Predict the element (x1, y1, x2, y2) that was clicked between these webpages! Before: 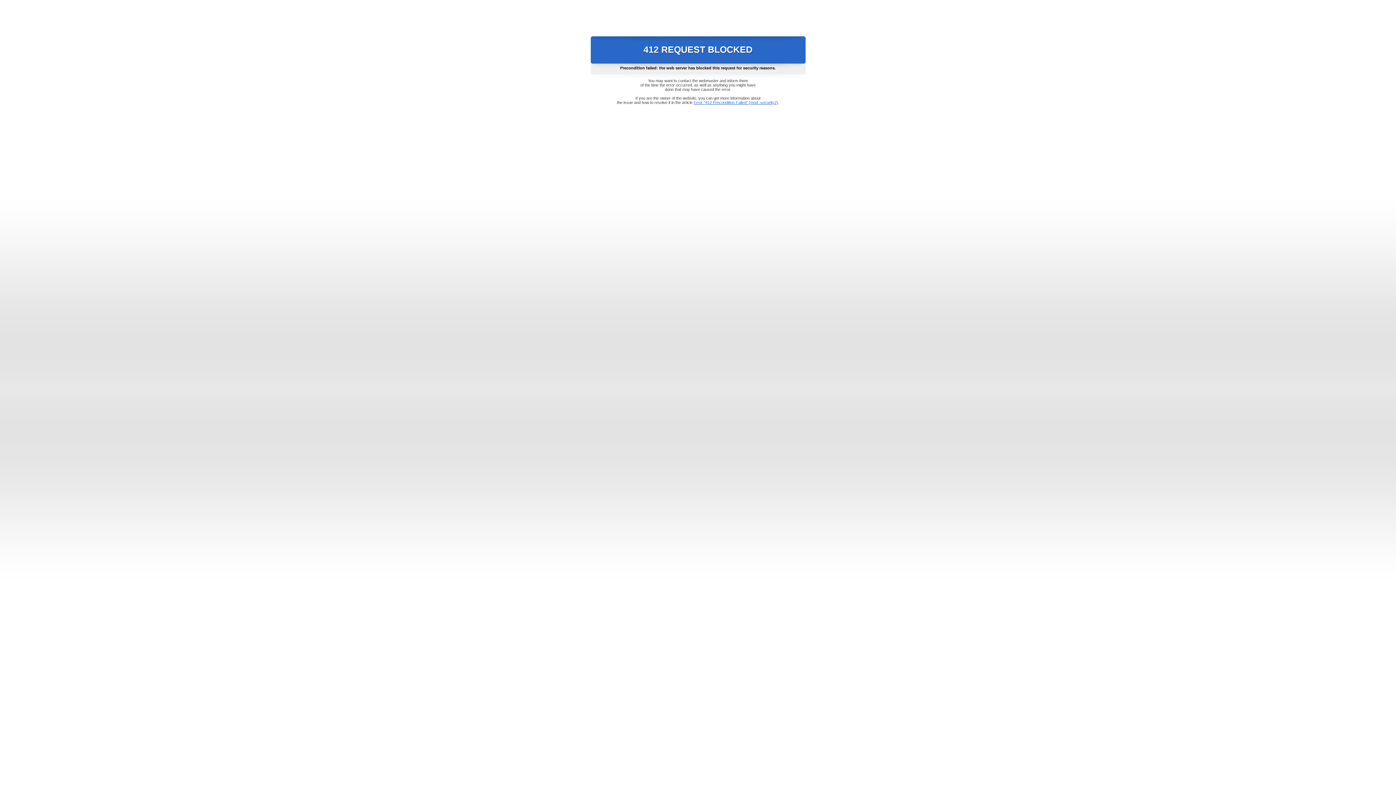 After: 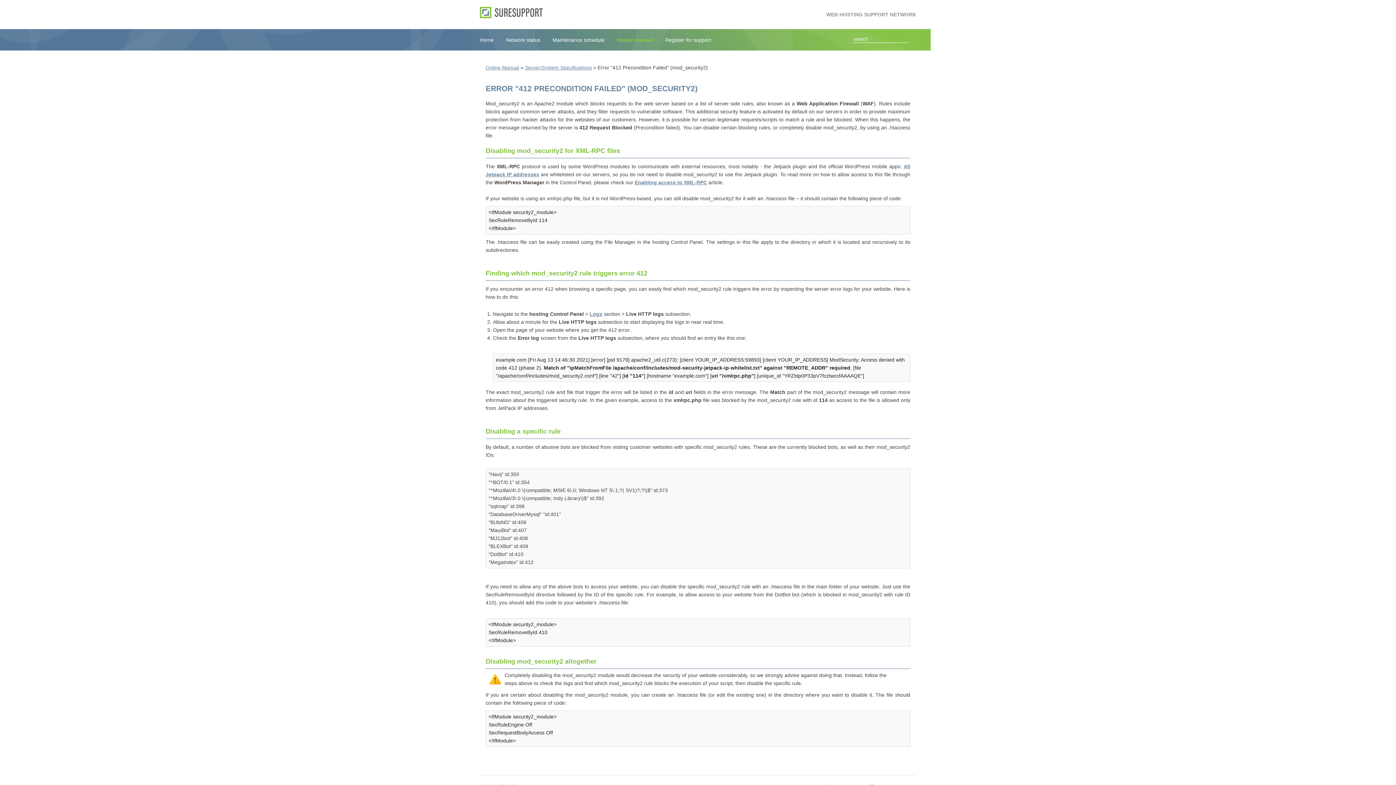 Action: label: Error "412 Precondition Failed" (mod_security2) bbox: (693, 100, 778, 104)